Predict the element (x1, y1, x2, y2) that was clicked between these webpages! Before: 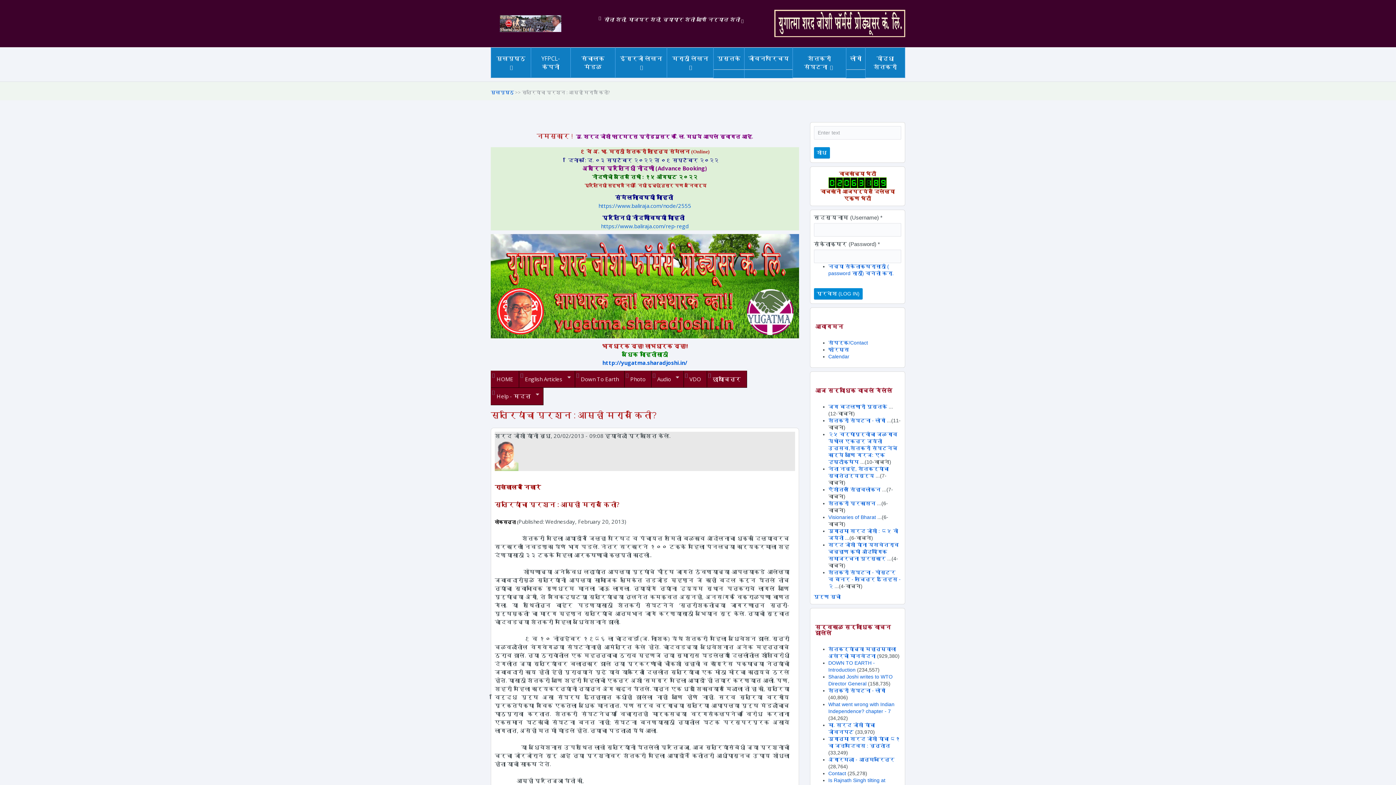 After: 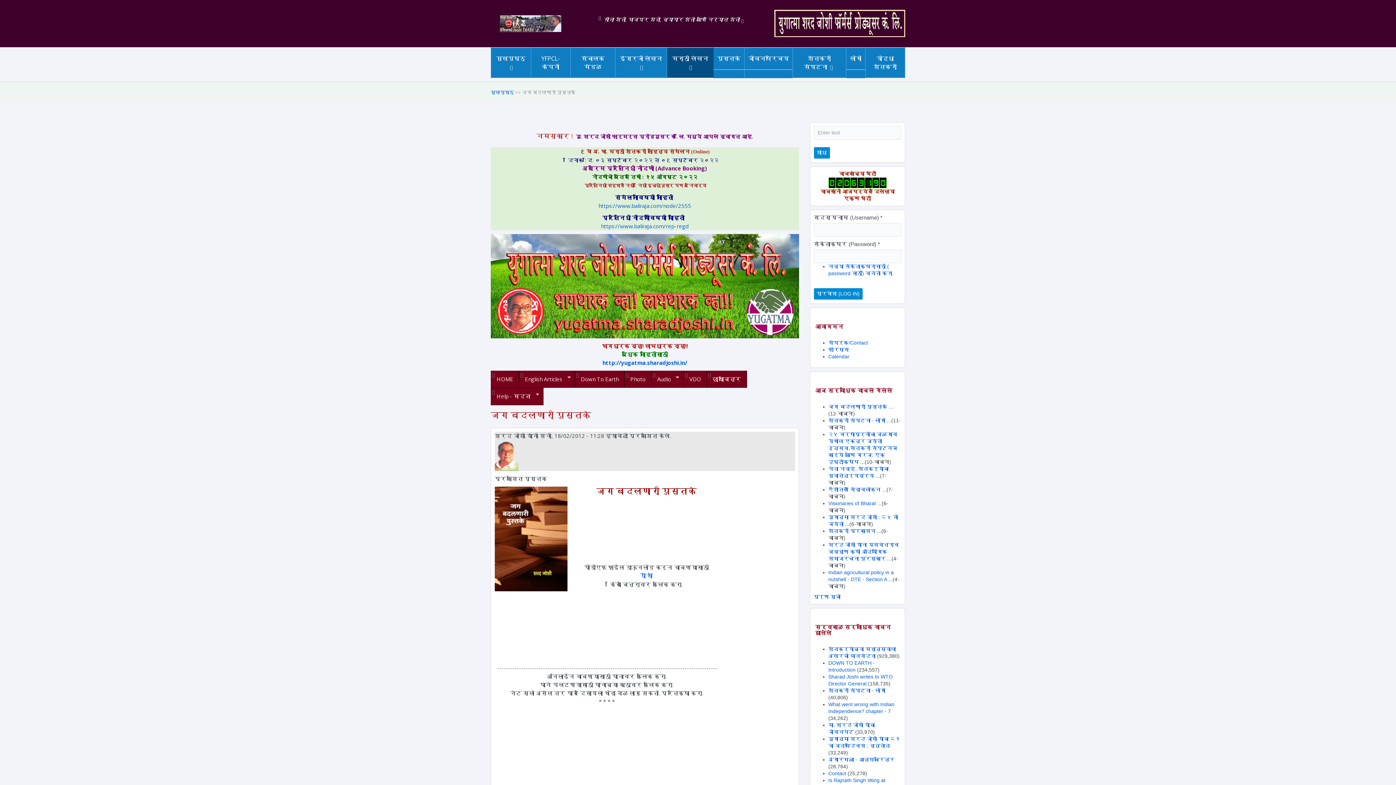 Action: label: जग बदलणारी पुस्तके bbox: (670, 74, 734, 76)